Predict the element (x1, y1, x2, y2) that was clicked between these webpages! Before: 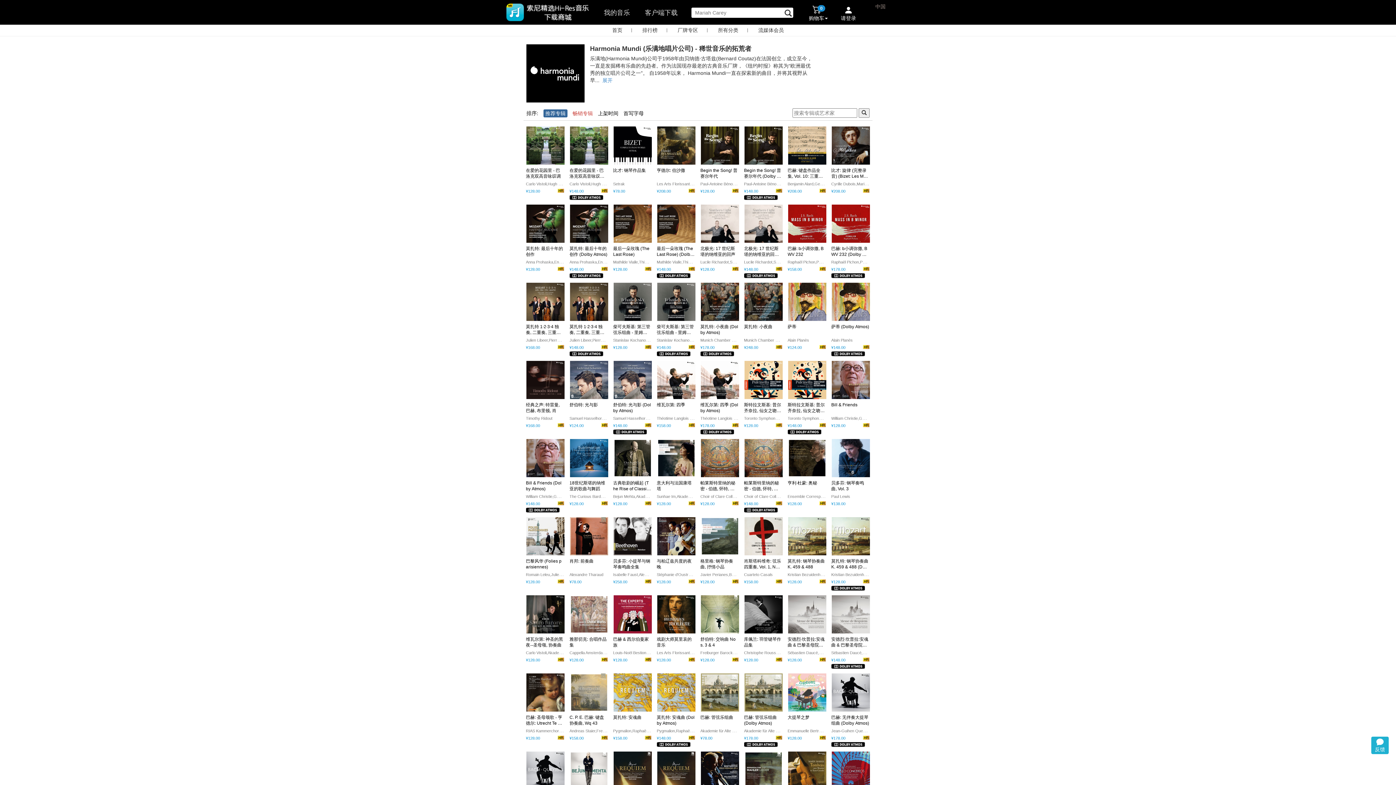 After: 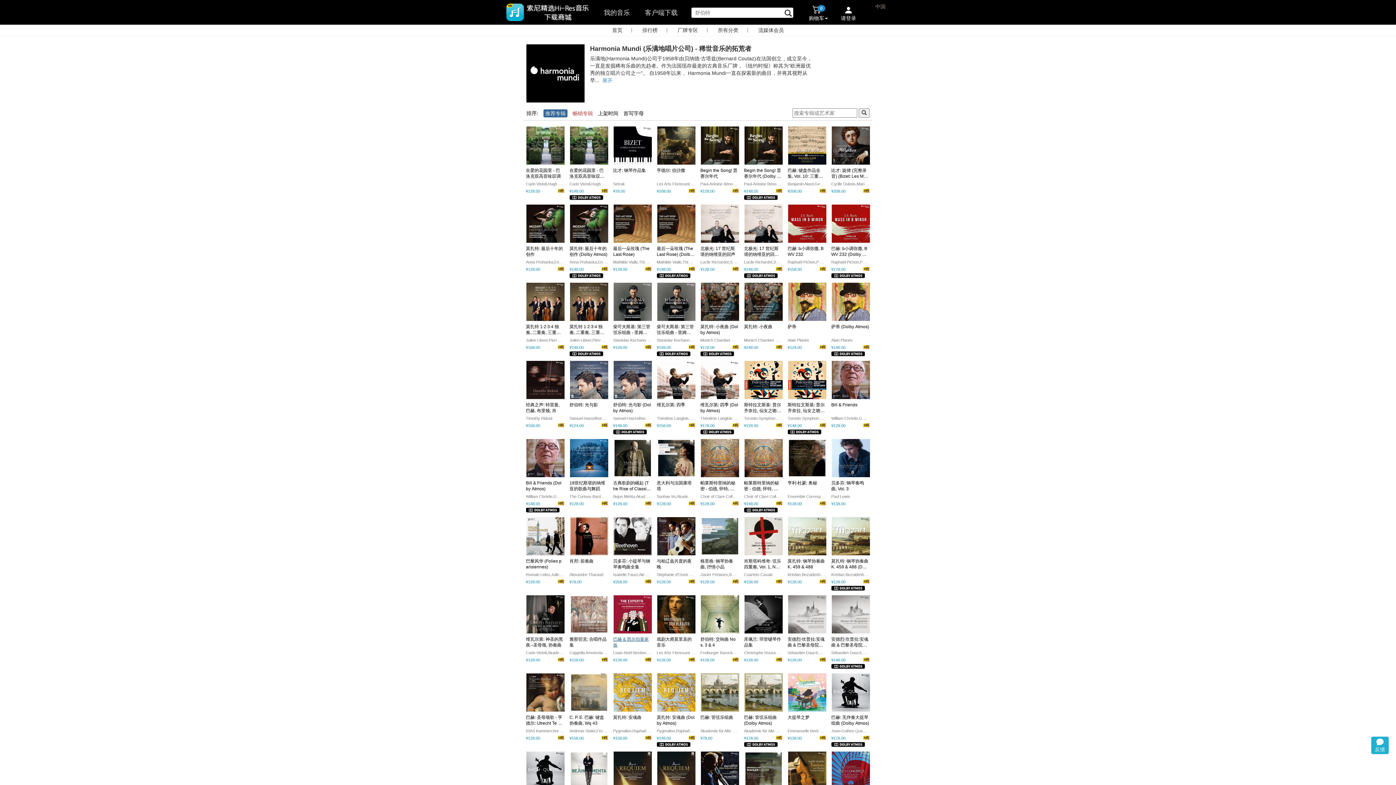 Action: label: 巴赫 & 西尔伯曼家族 bbox: (613, 636, 651, 648)